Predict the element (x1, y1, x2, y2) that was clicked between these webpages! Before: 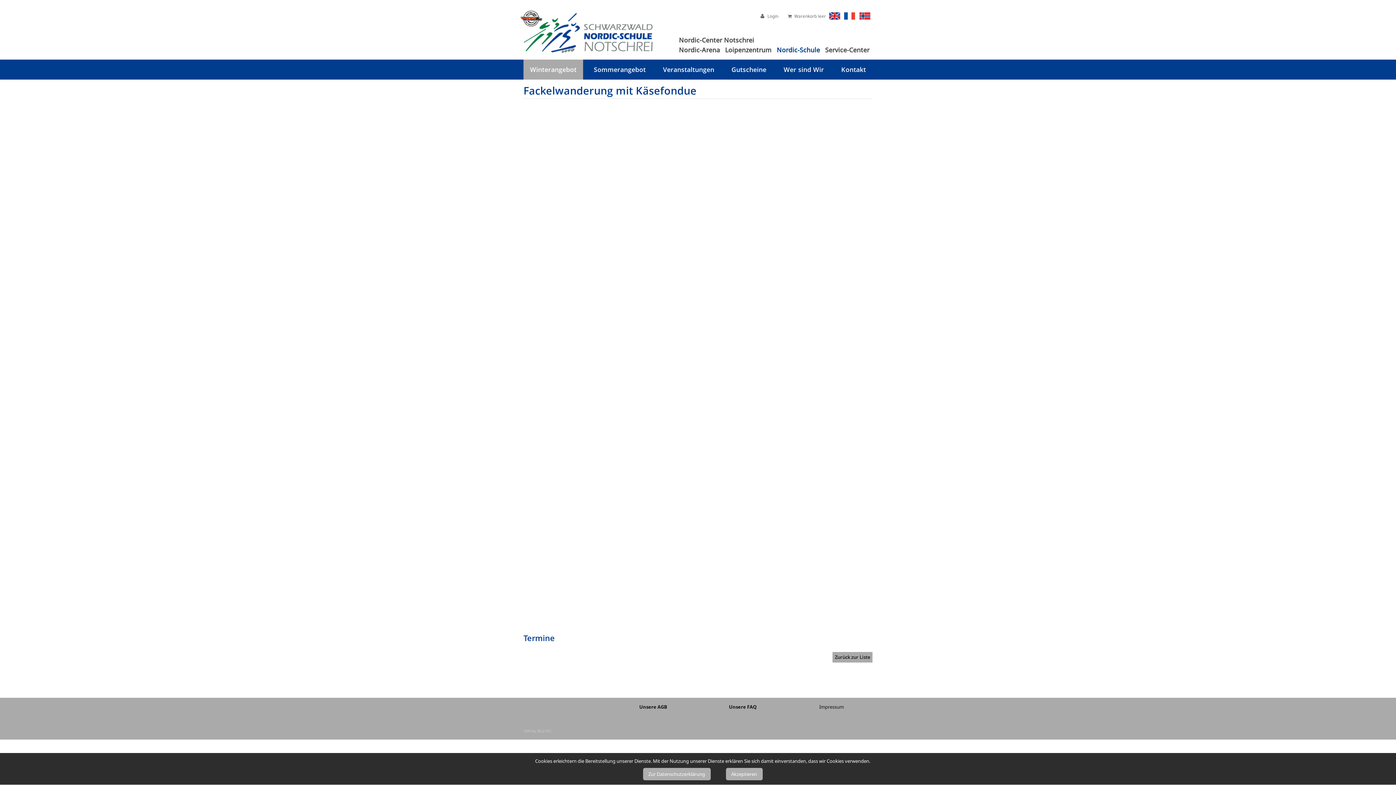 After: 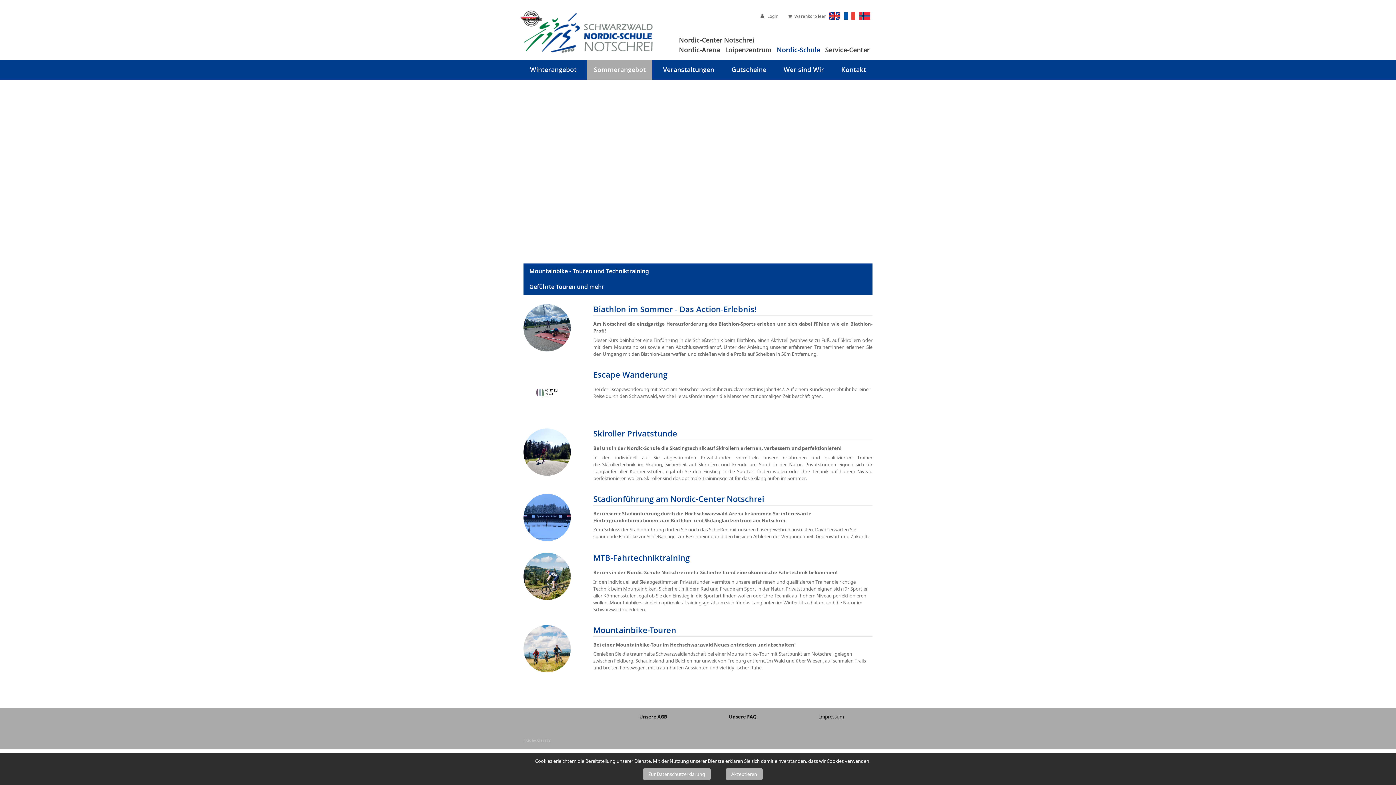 Action: label: Sommerangebot bbox: (587, 59, 652, 79)